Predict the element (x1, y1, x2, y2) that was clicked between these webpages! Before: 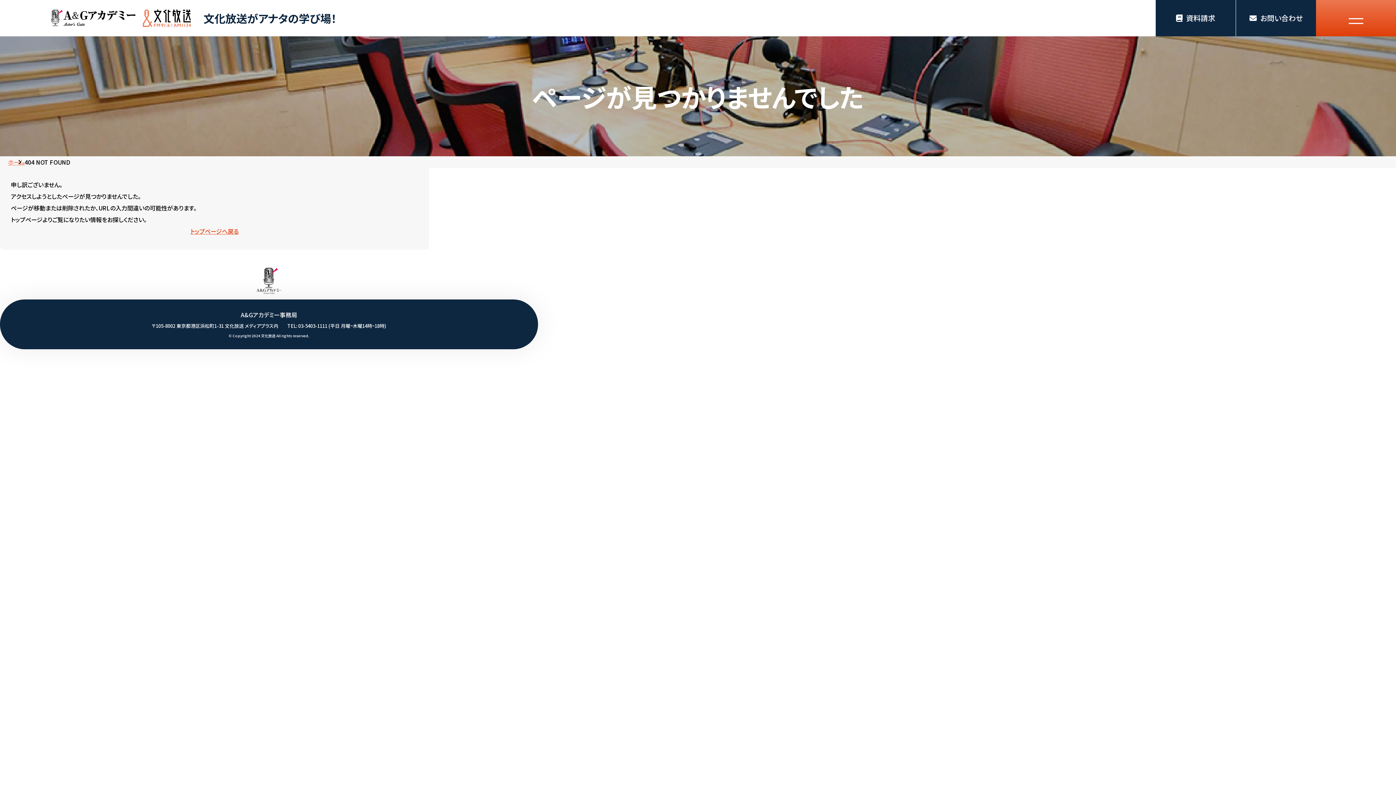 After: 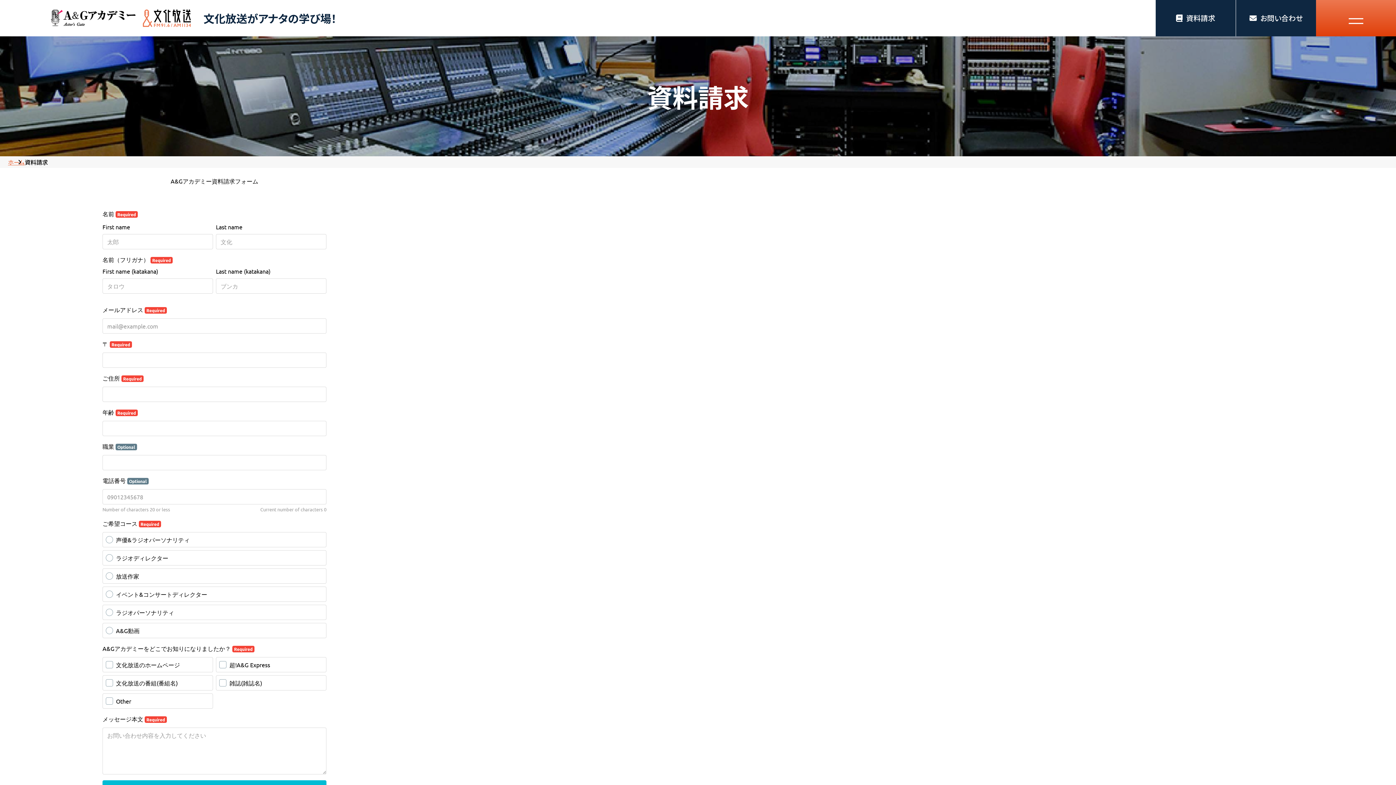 Action: label: 資料請求 bbox: (1156, 0, 1236, 36)